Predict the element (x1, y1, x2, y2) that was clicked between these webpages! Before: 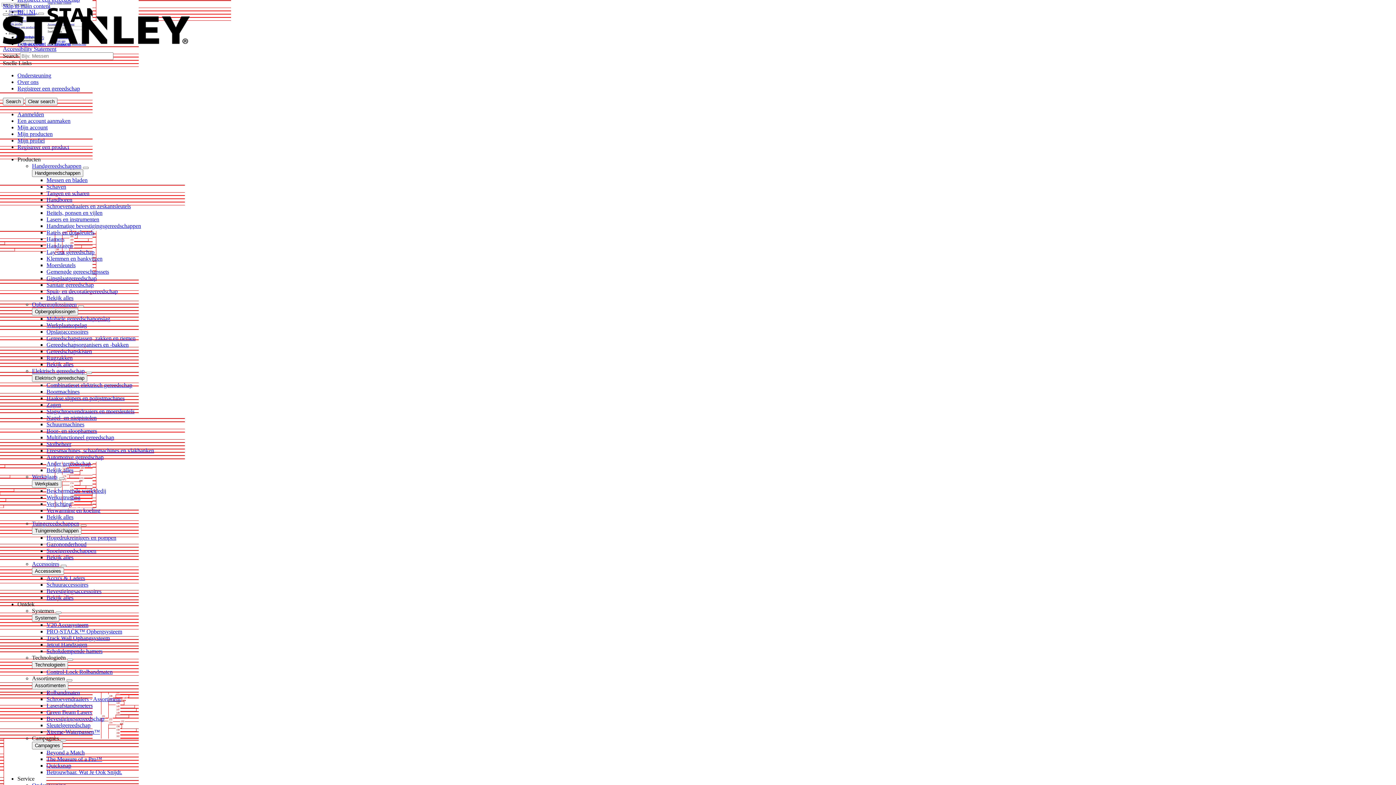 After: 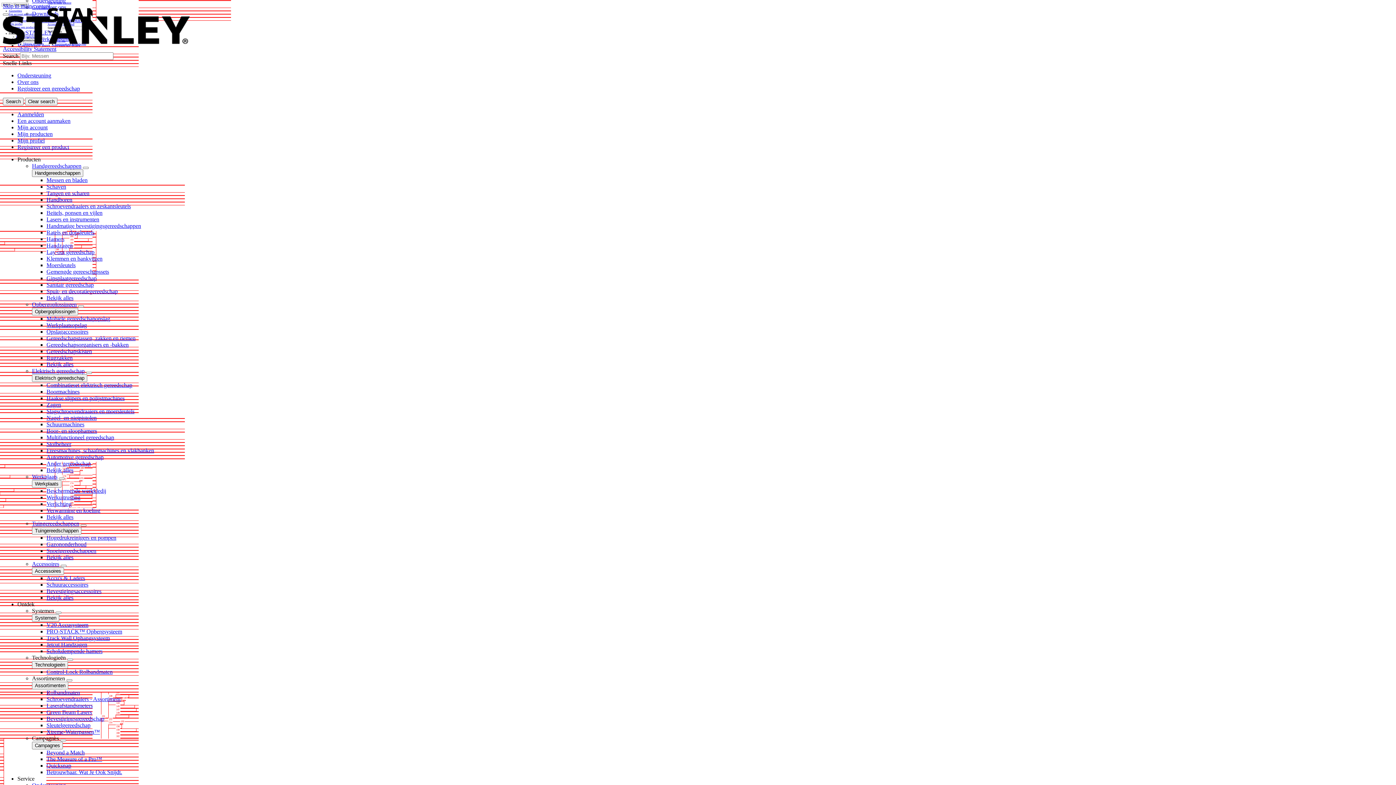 Action: label: Messen en bladen bbox: (46, 177, 87, 183)